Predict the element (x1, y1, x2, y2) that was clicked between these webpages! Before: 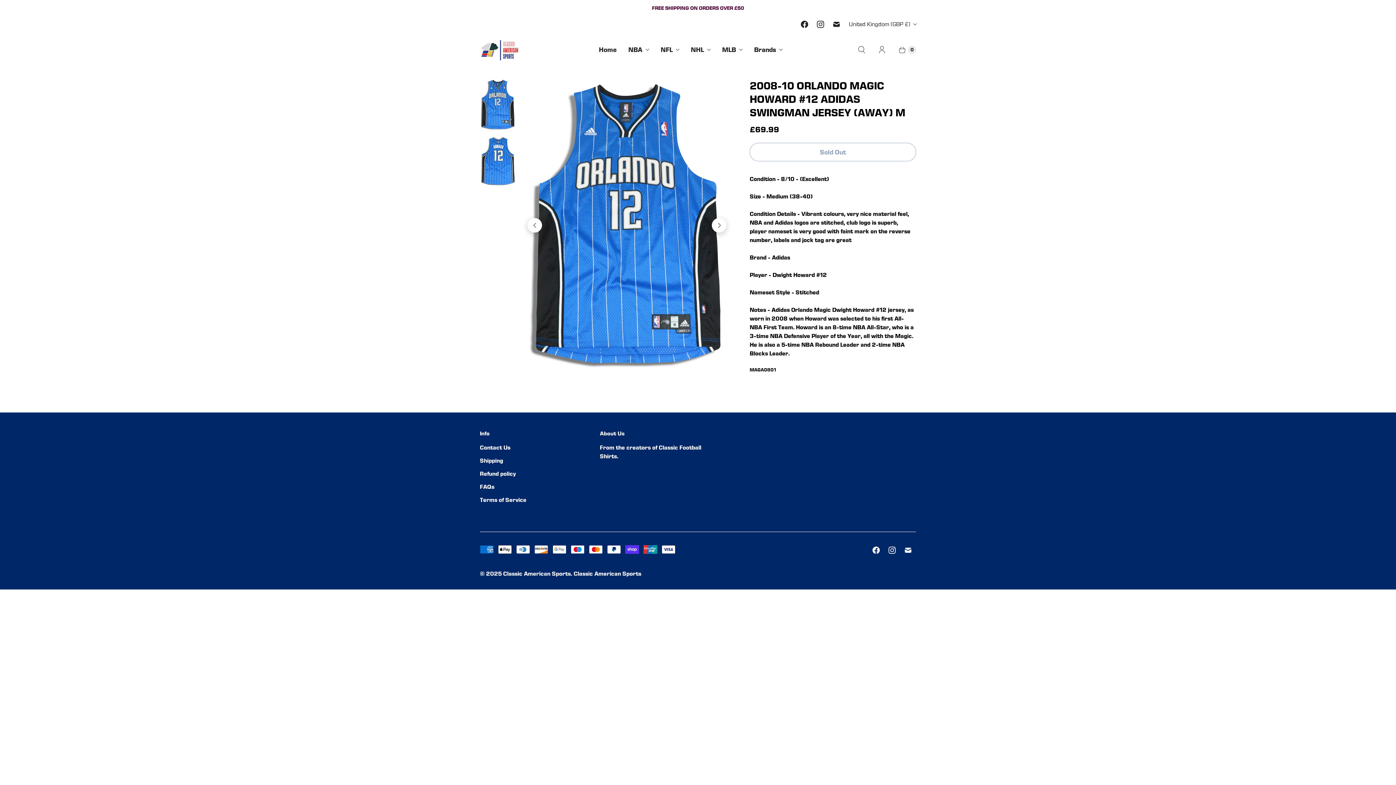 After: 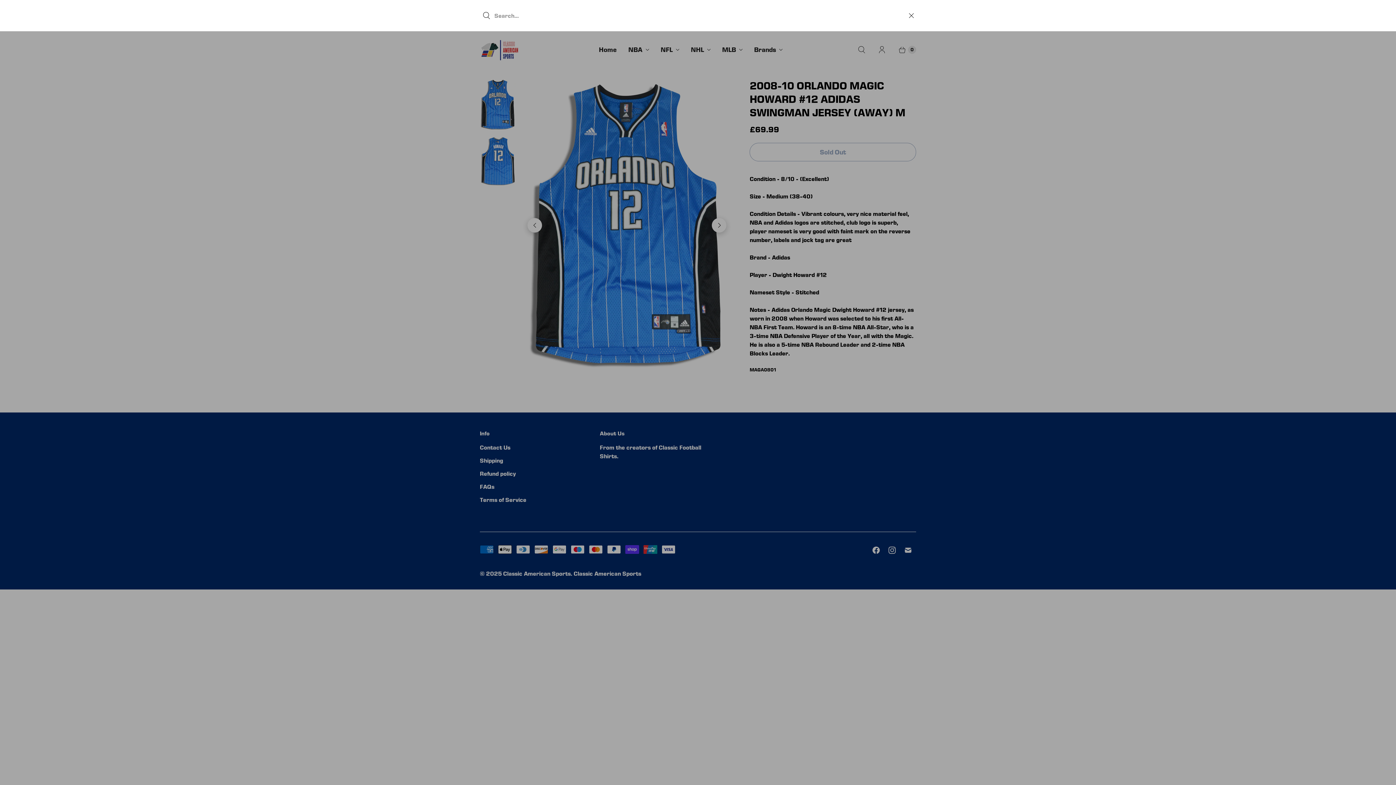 Action: label: Search bbox: (851, 41, 872, 58)